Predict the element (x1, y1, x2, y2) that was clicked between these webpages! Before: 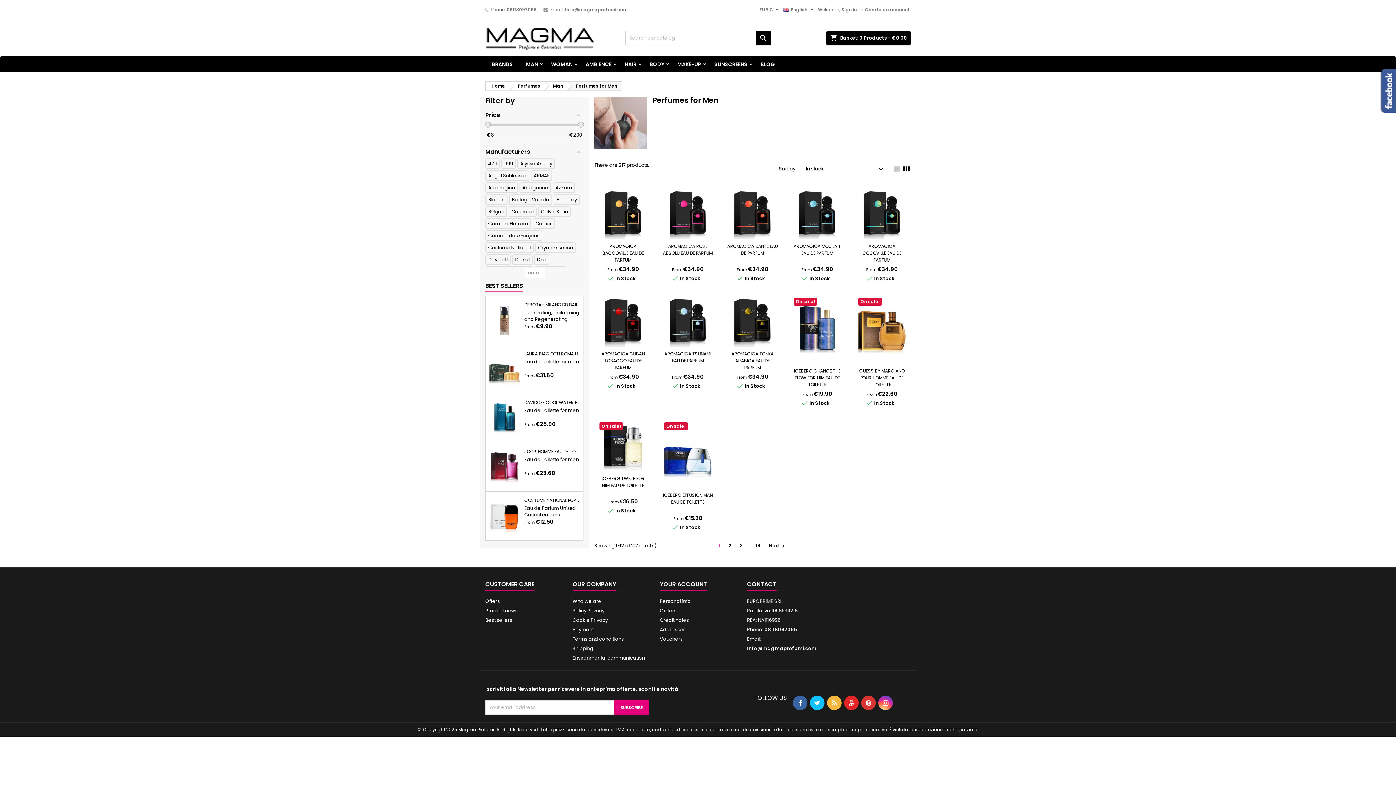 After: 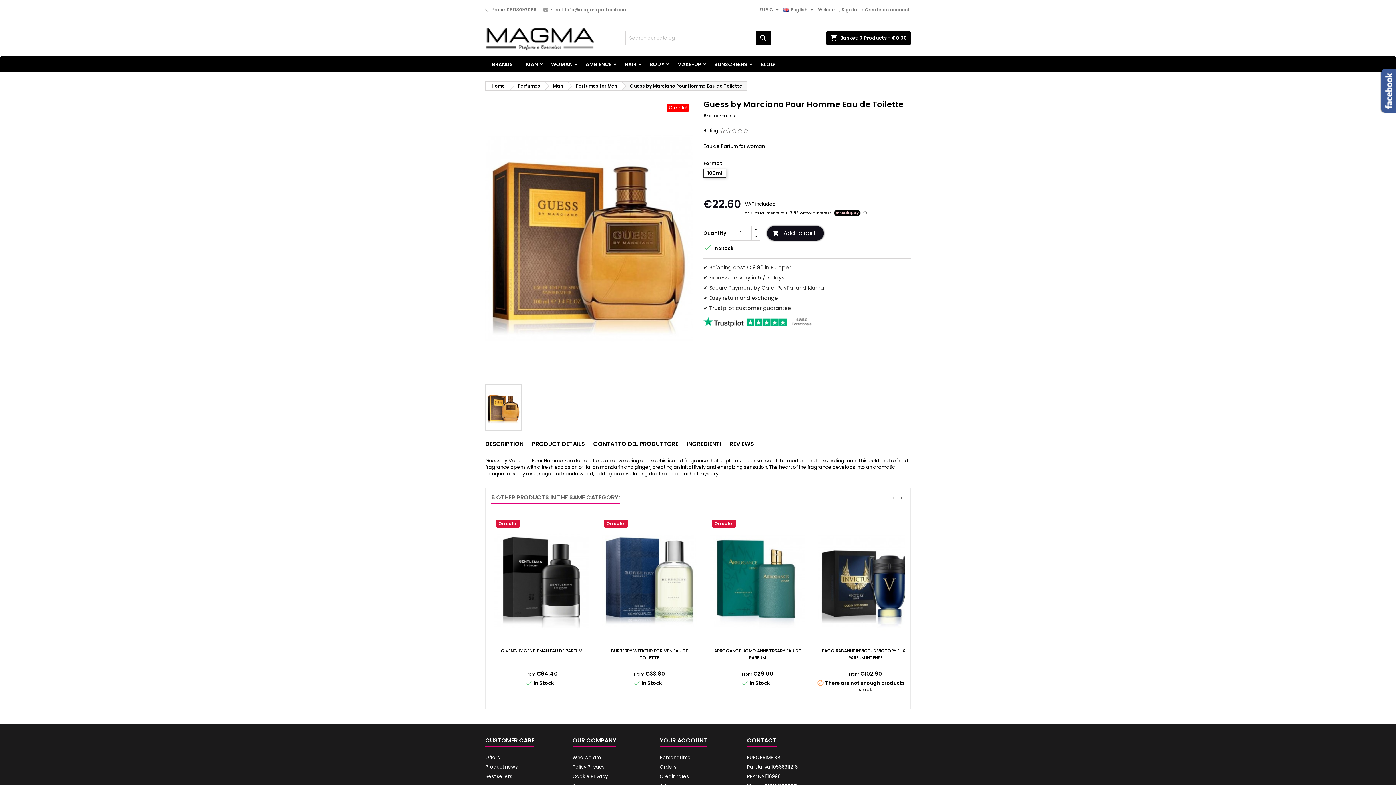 Action: bbox: (856, 296, 907, 363)